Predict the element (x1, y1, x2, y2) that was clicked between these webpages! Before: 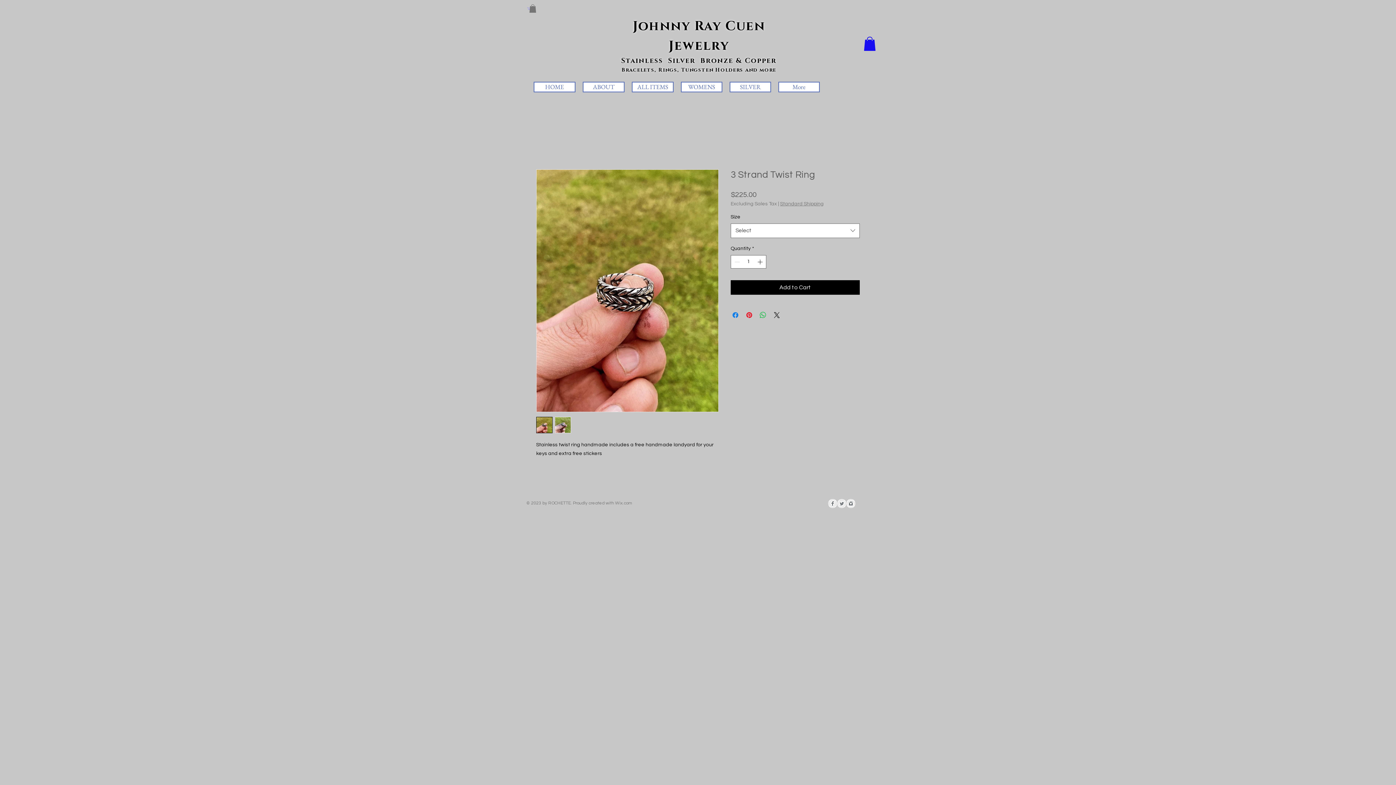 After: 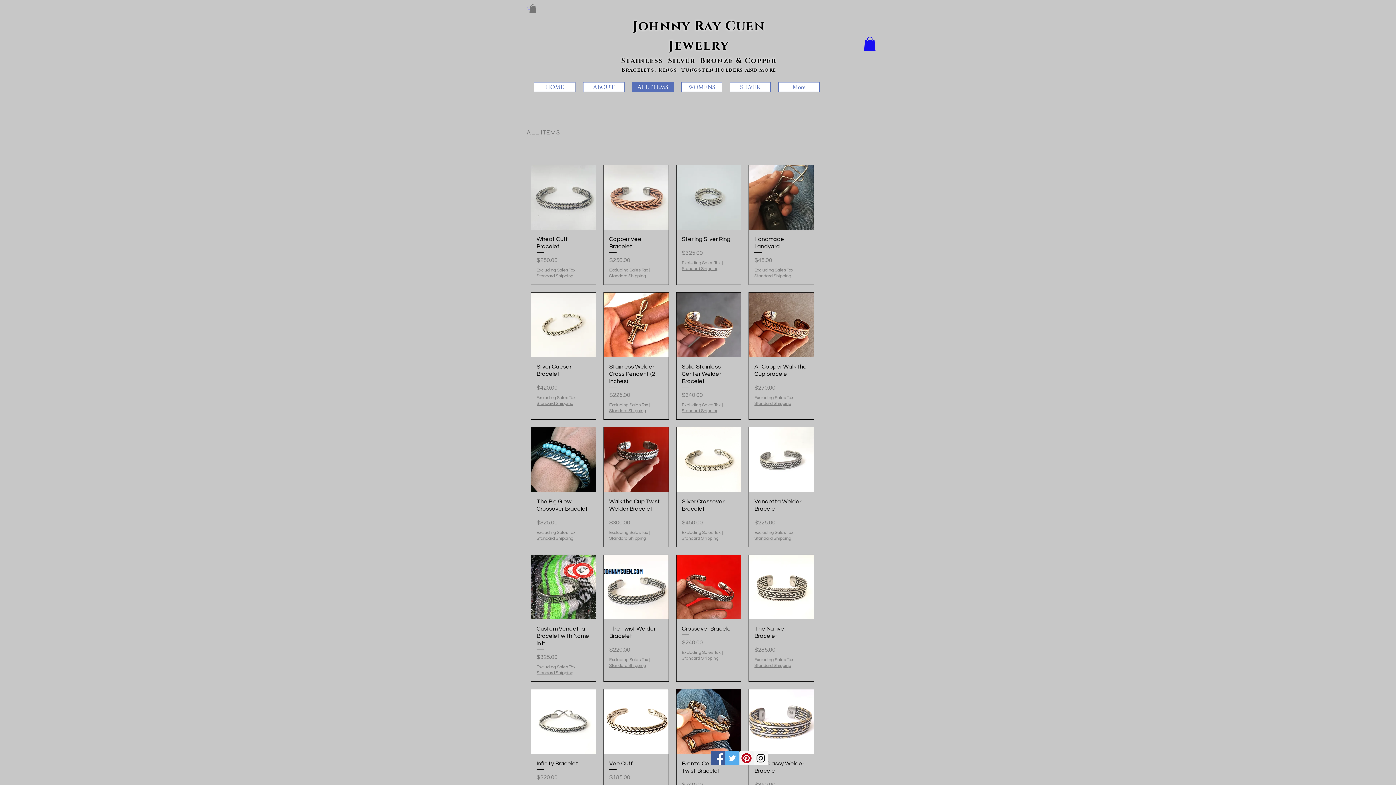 Action: bbox: (632, 81, 673, 92) label: ALL ITEMS